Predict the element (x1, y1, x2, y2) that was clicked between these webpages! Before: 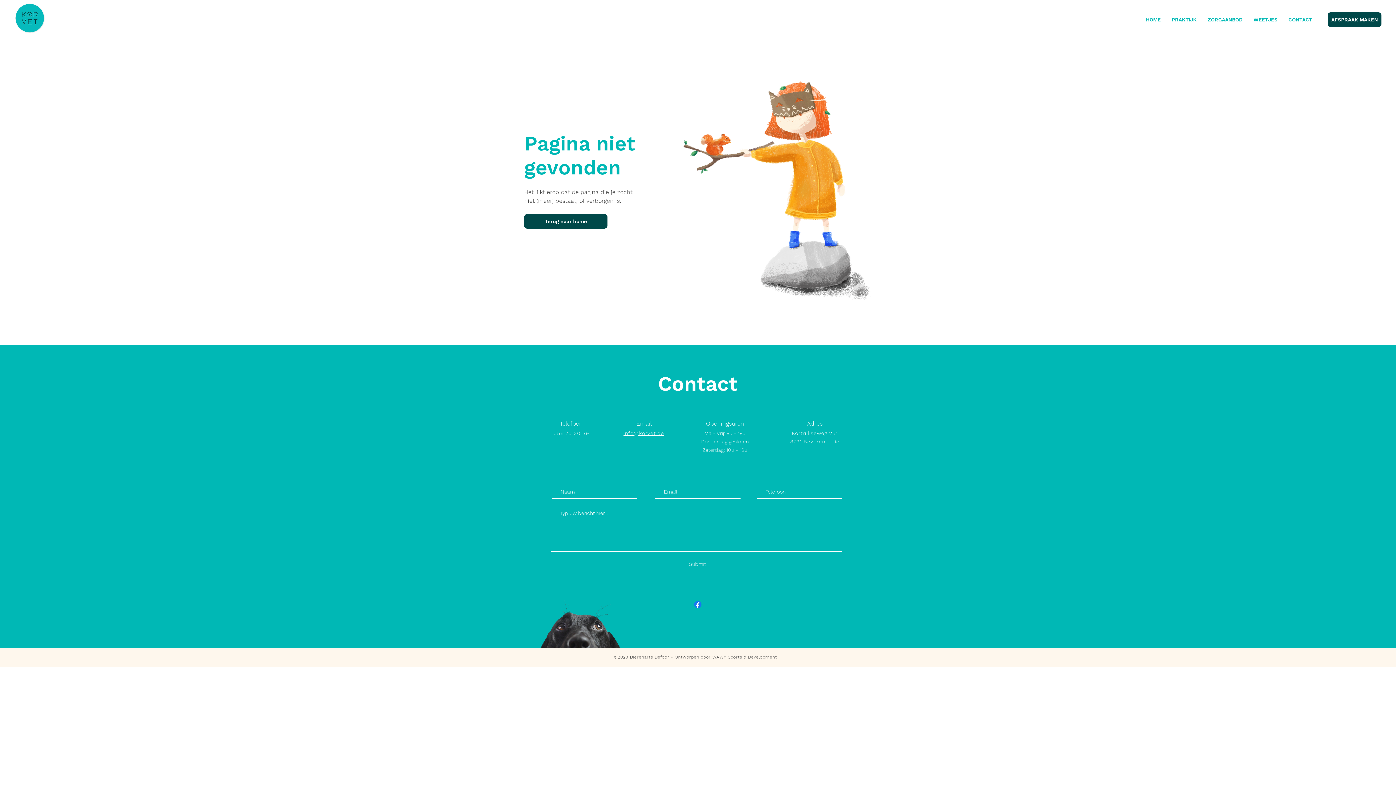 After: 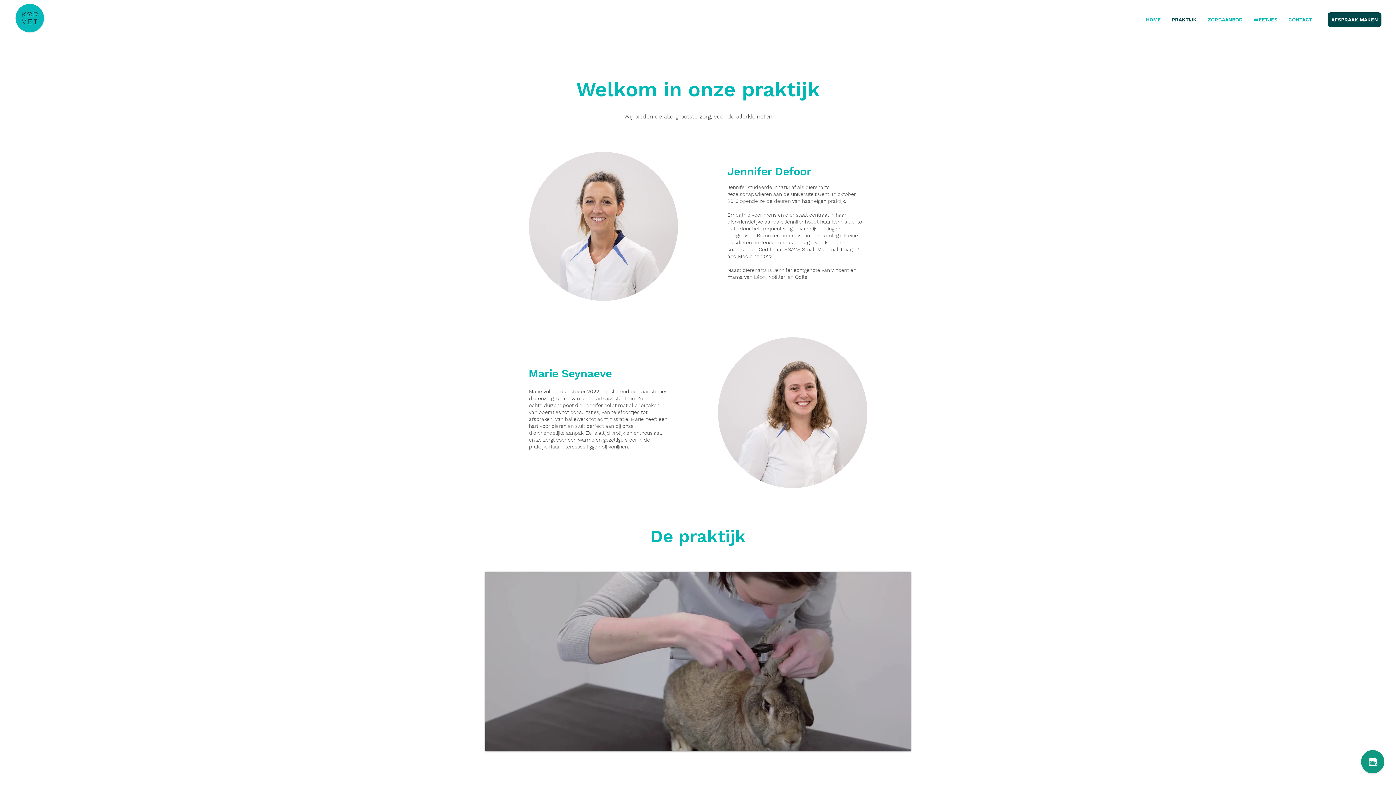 Action: label: PRAKTIJK bbox: (1166, 12, 1202, 26)